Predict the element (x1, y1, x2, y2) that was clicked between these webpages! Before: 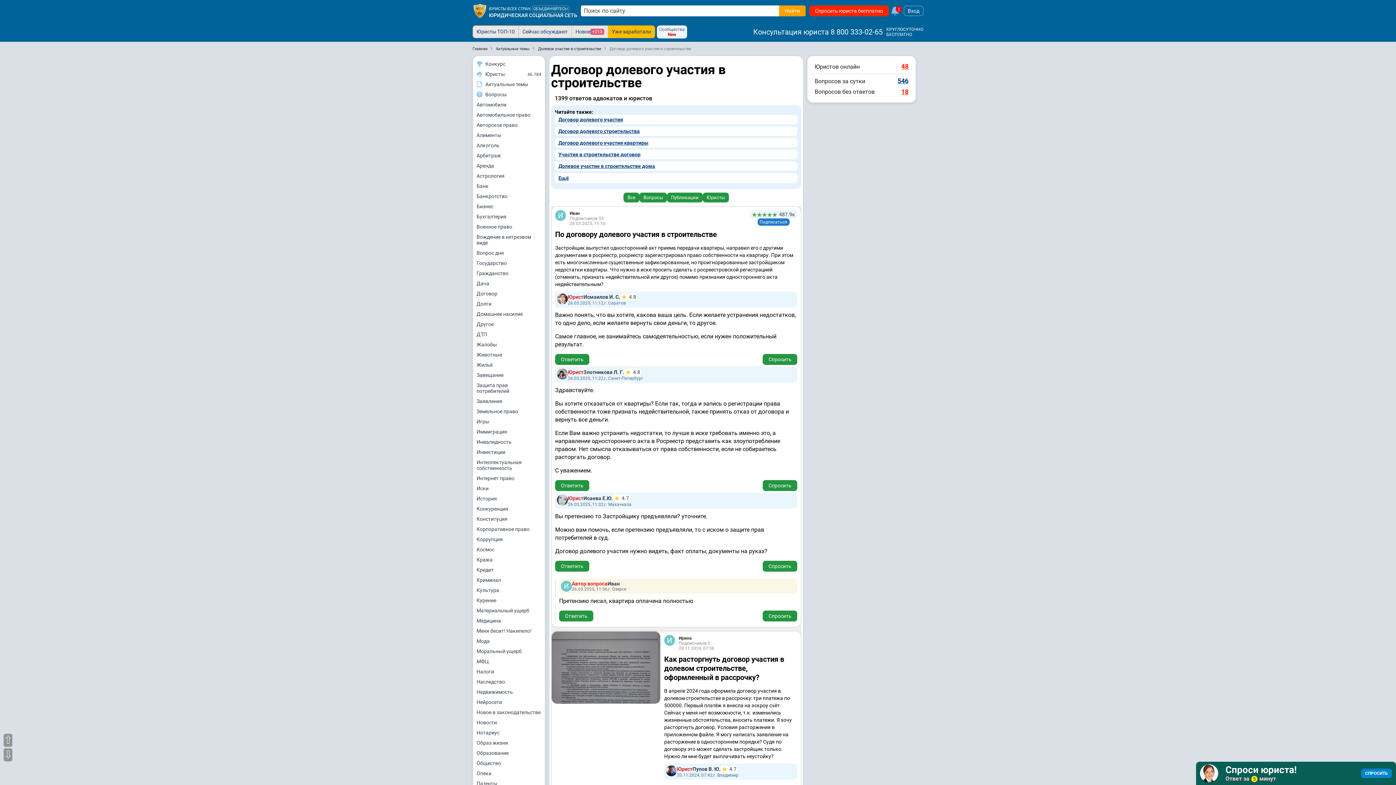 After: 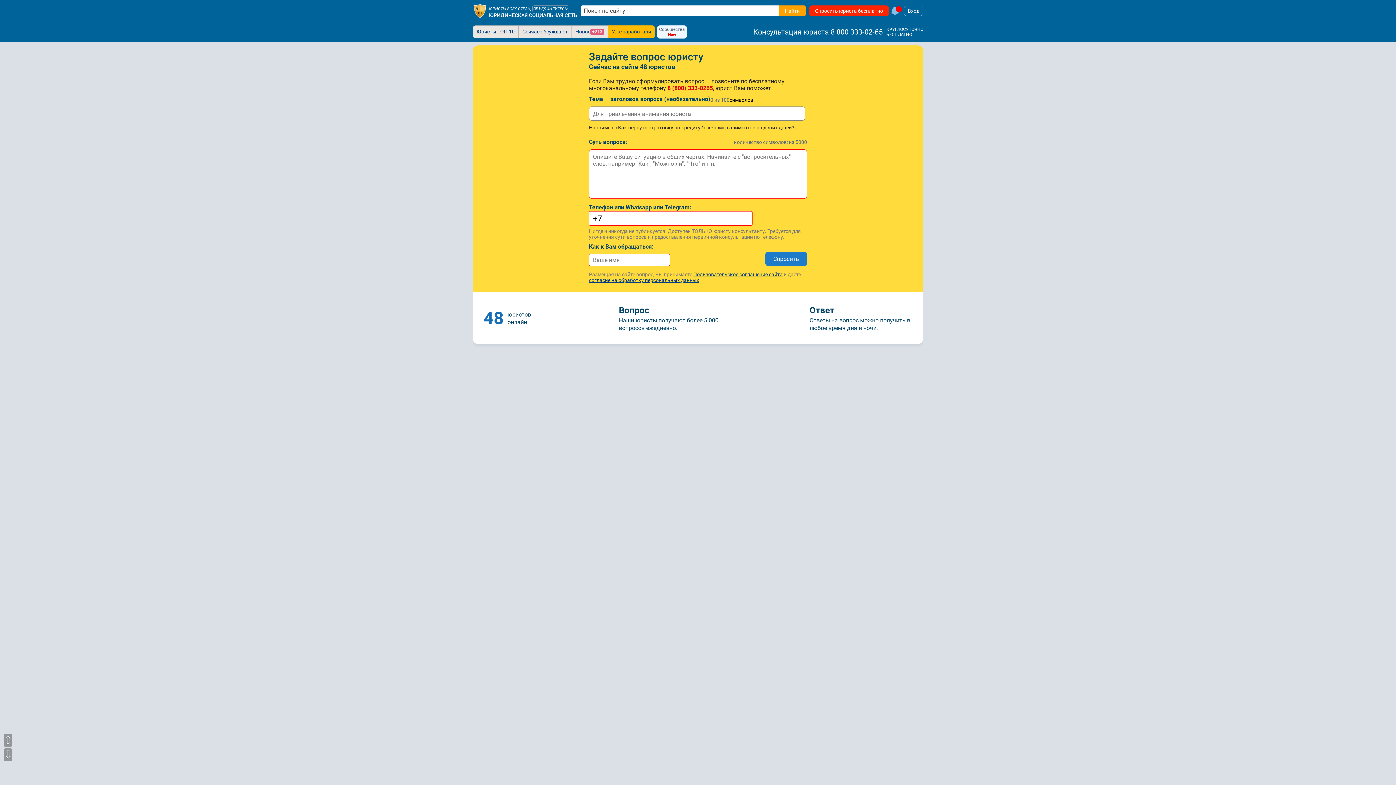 Action: label: Спросить юриста бесплатно bbox: (809, 5, 889, 16)